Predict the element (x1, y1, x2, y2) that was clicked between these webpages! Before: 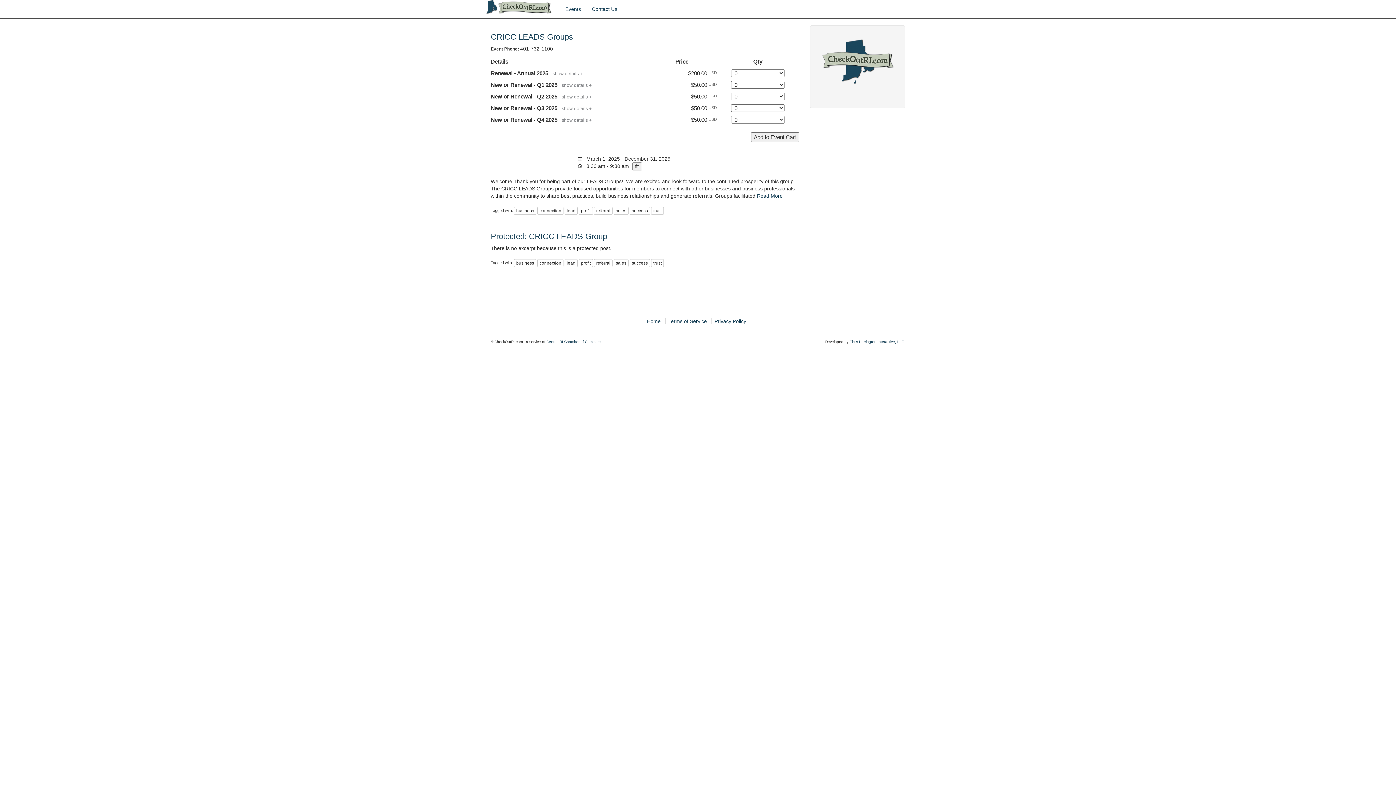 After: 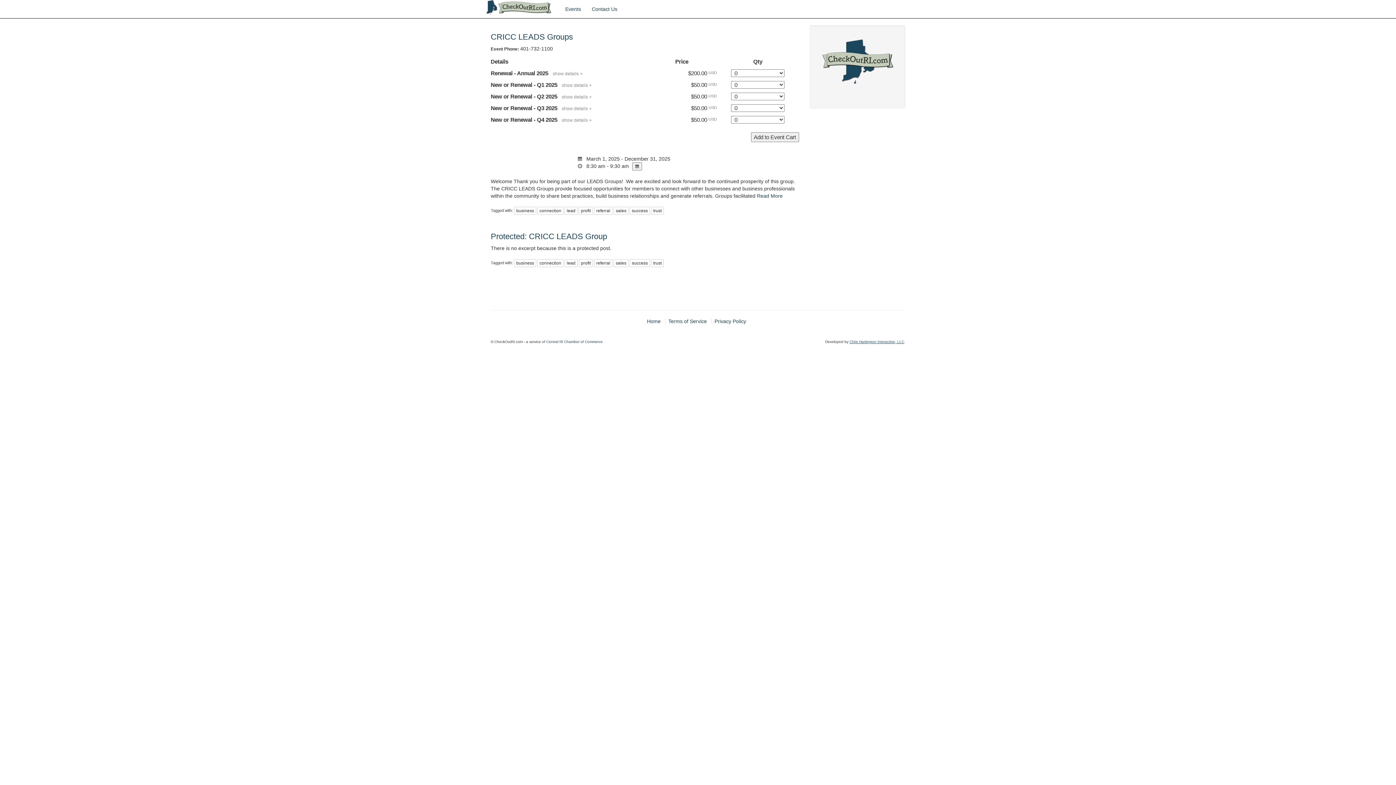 Action: bbox: (849, 340, 904, 344) label: Chris Harrington Interactive, LLC